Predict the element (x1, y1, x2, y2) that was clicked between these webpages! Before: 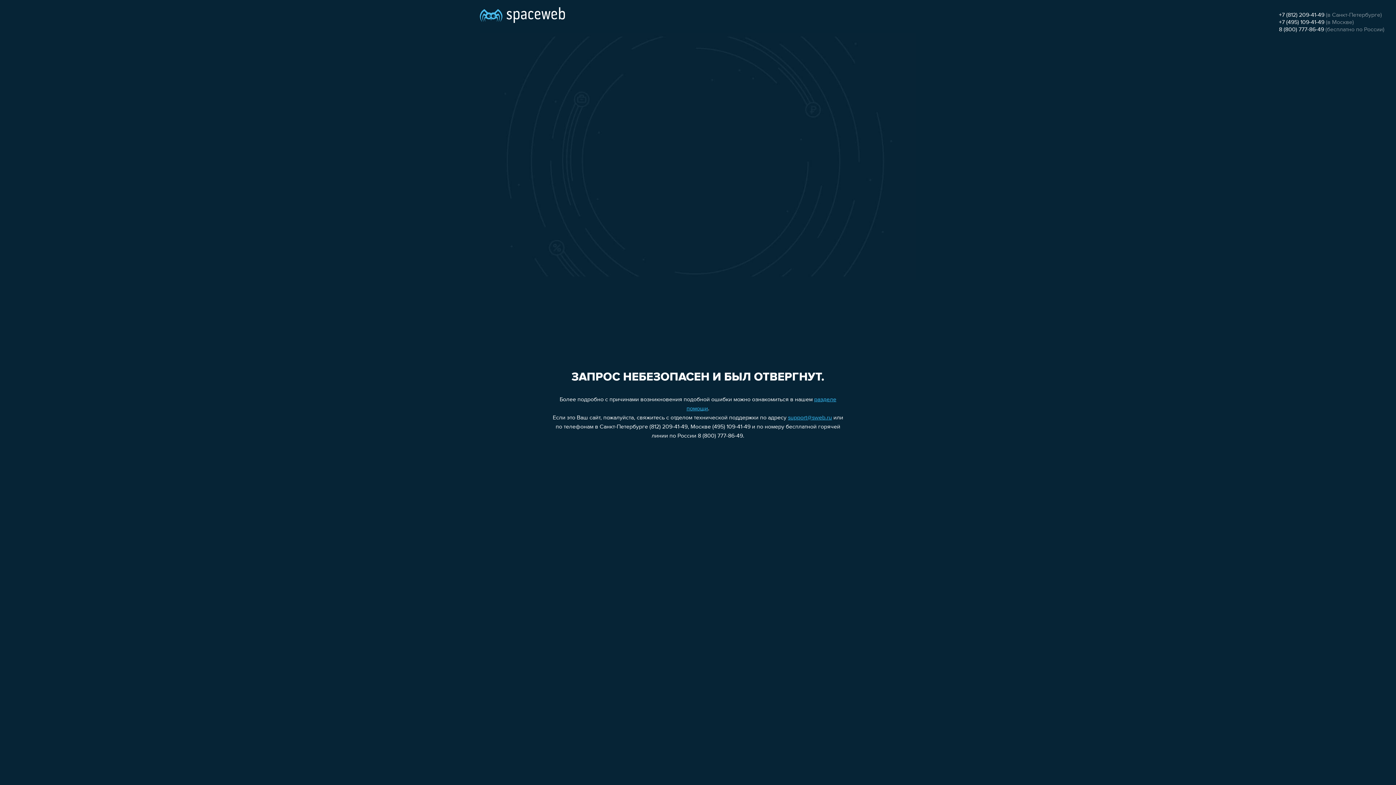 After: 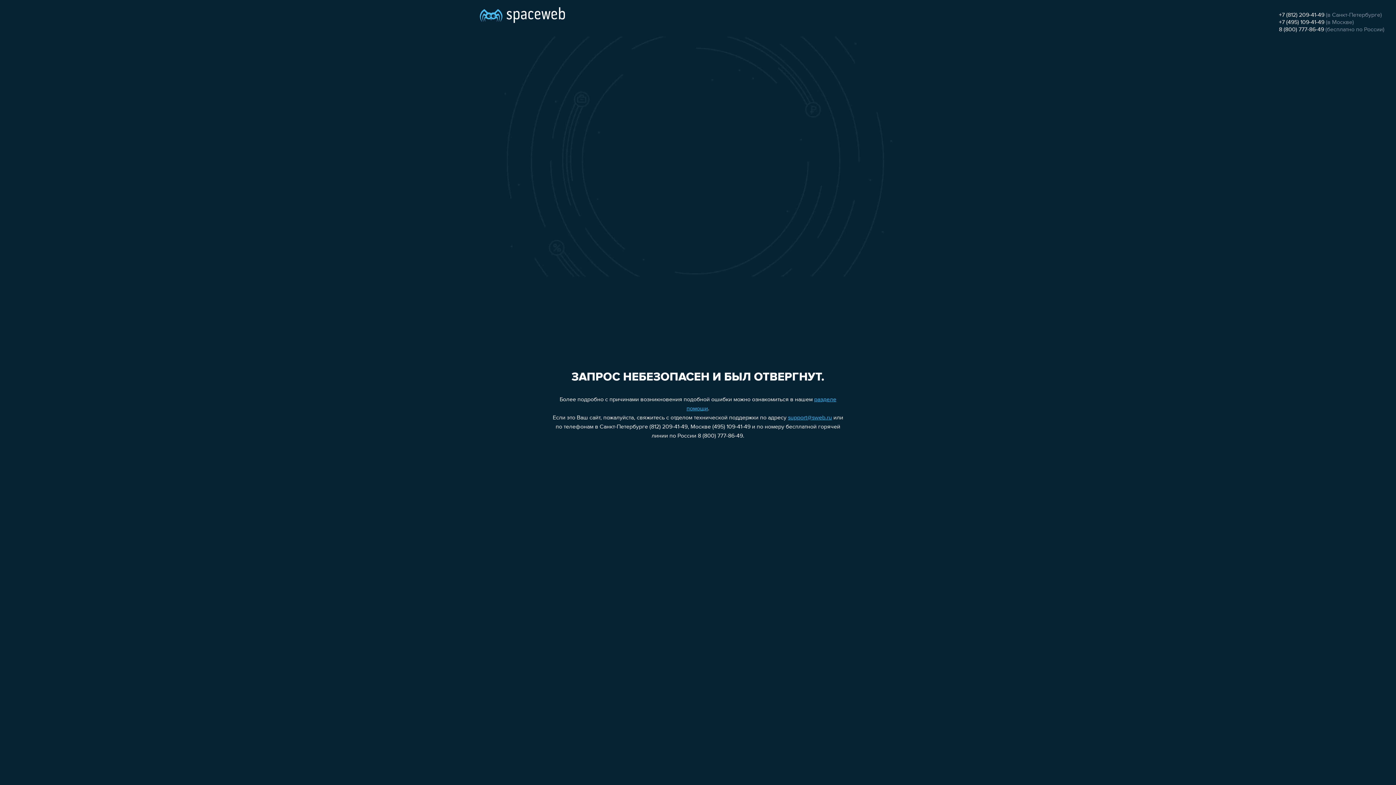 Action: bbox: (1279, 26, 1324, 32) label: 8 (800) 777-86-49